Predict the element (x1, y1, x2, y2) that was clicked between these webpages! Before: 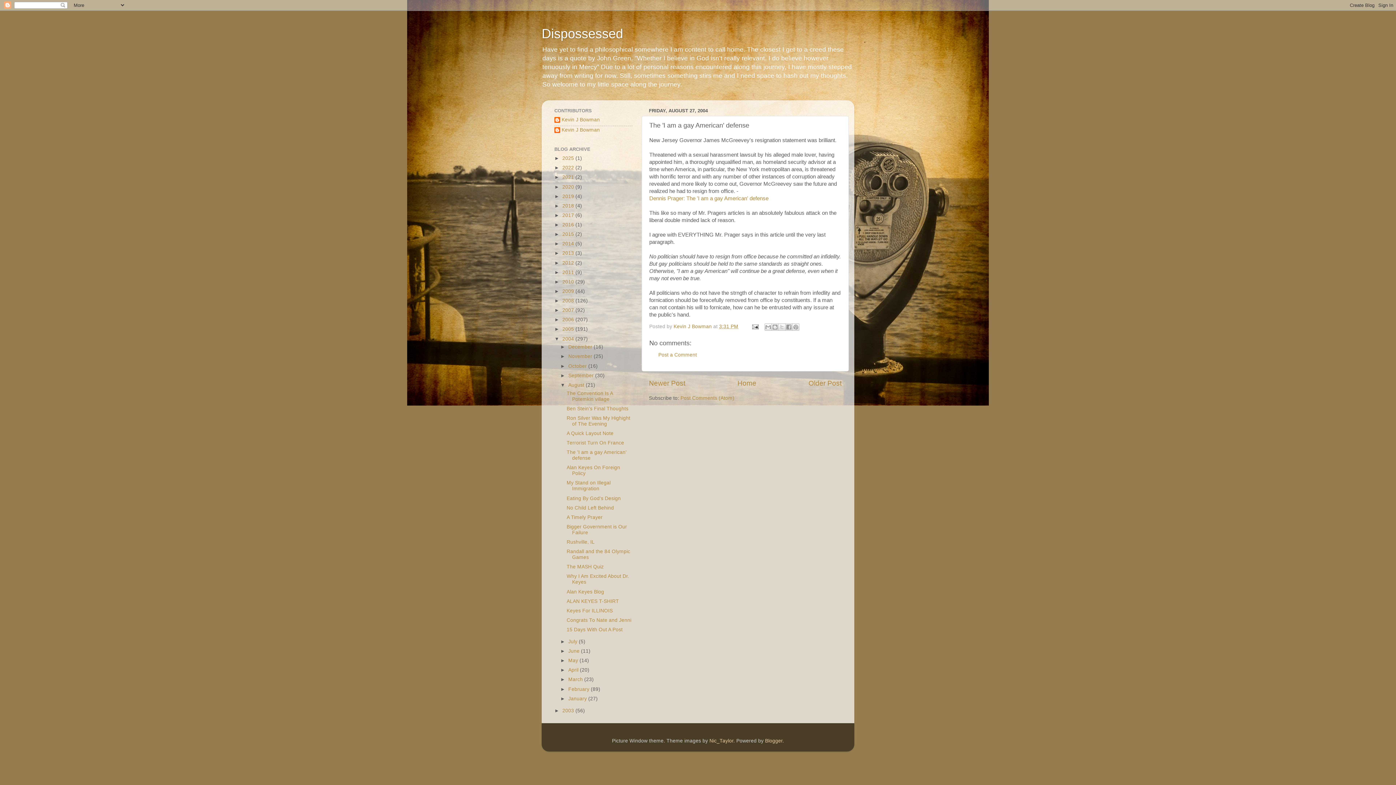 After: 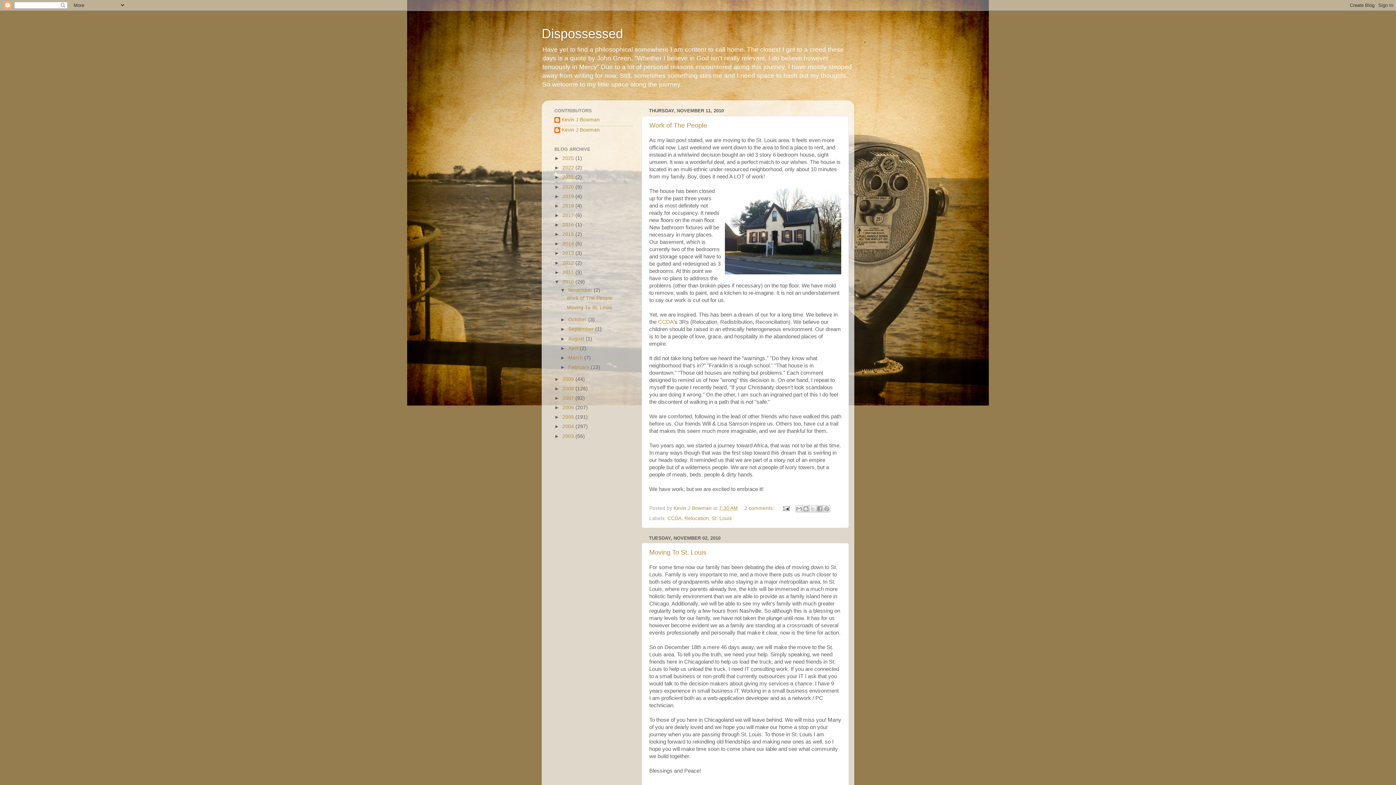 Action: bbox: (562, 279, 575, 284) label: 2010 